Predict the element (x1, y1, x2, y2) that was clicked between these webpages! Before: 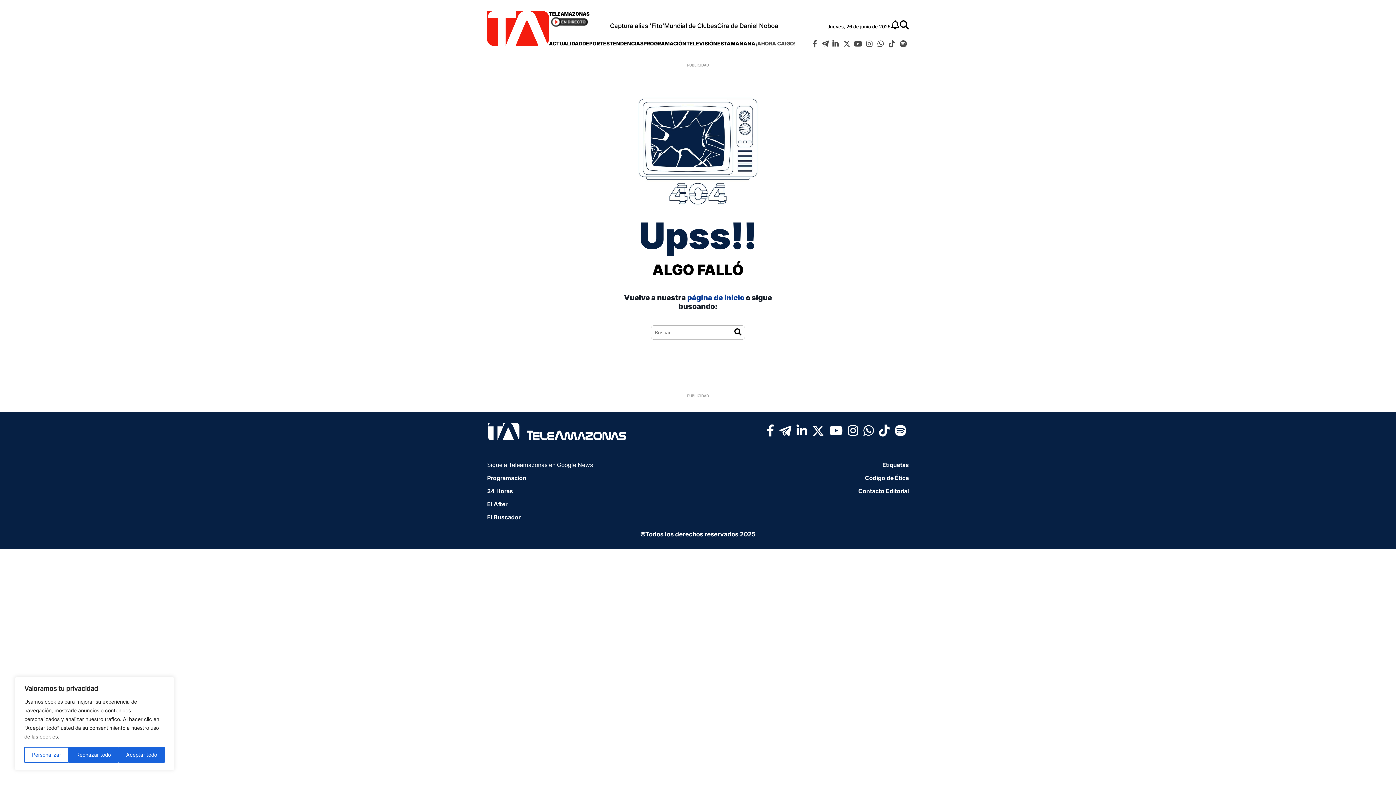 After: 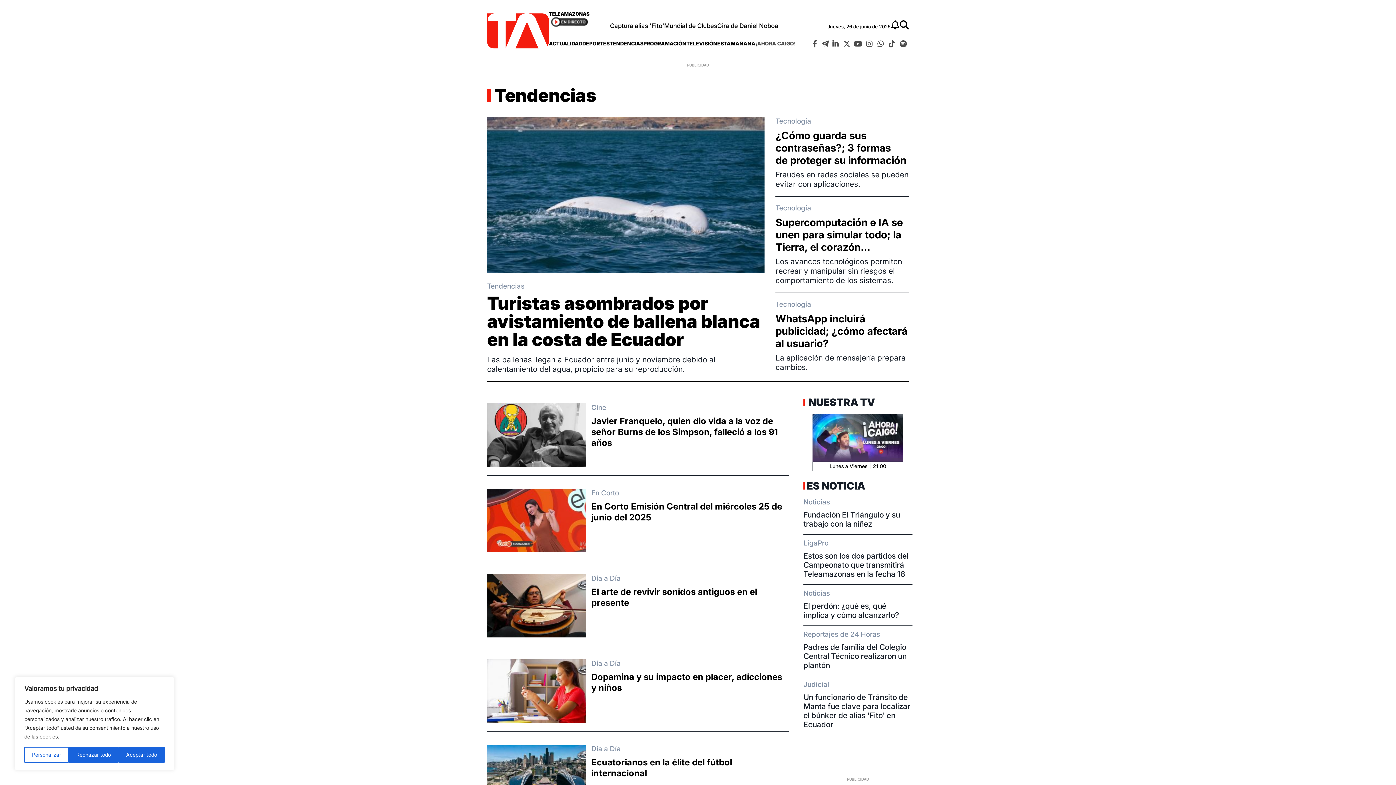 Action: bbox: (609, 34, 643, 52) label: TENDENCIAS